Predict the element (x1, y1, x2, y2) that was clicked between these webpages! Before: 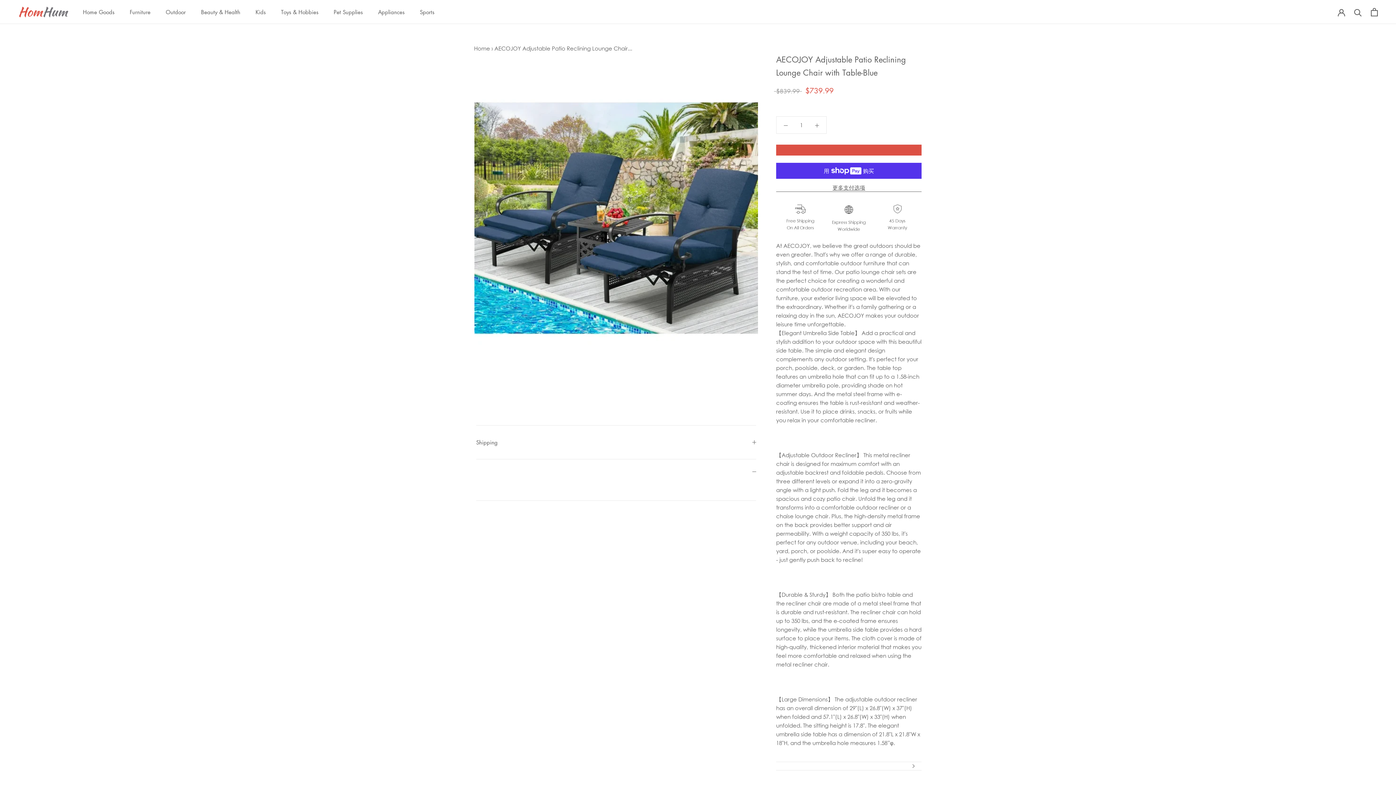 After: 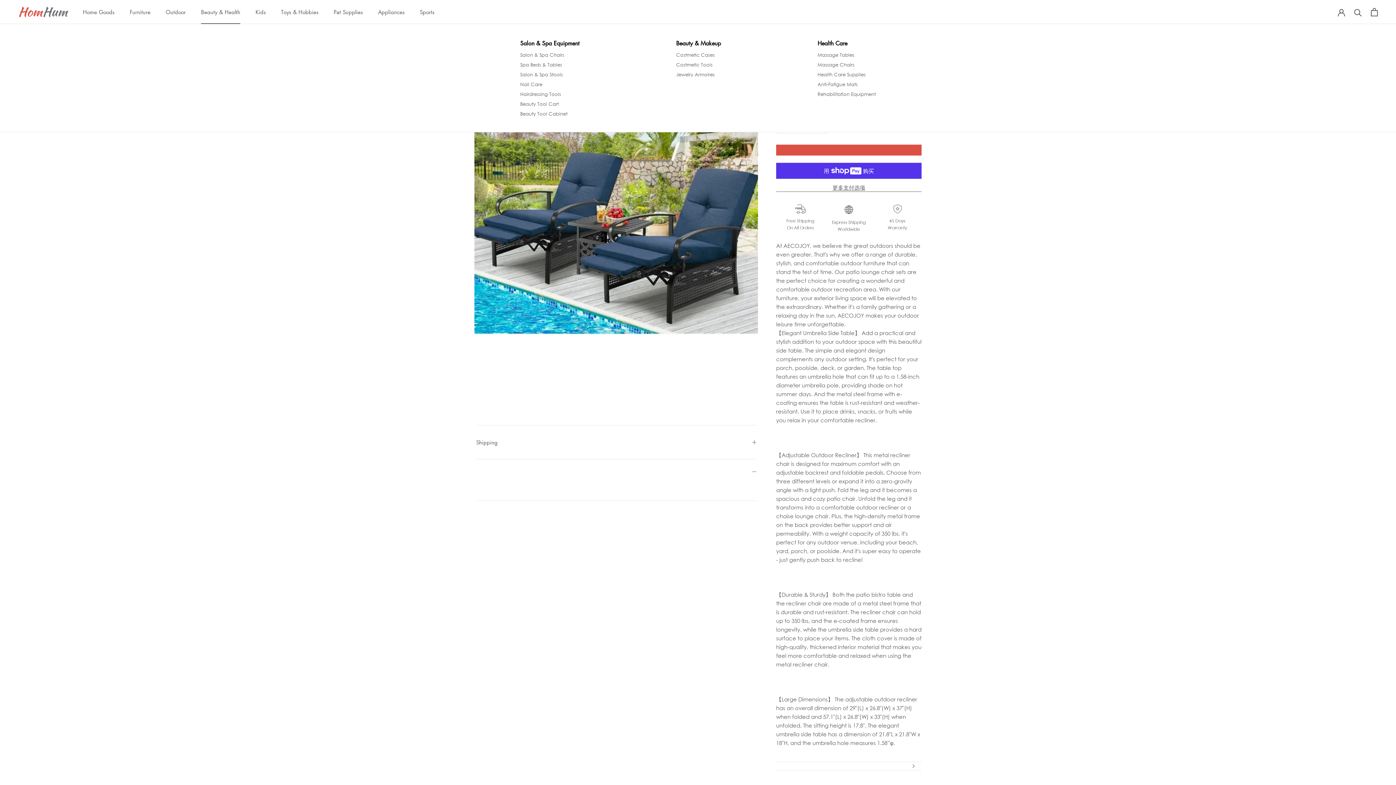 Action: bbox: (201, 8, 240, 15) label: Beauty & Health
Beauty & Health